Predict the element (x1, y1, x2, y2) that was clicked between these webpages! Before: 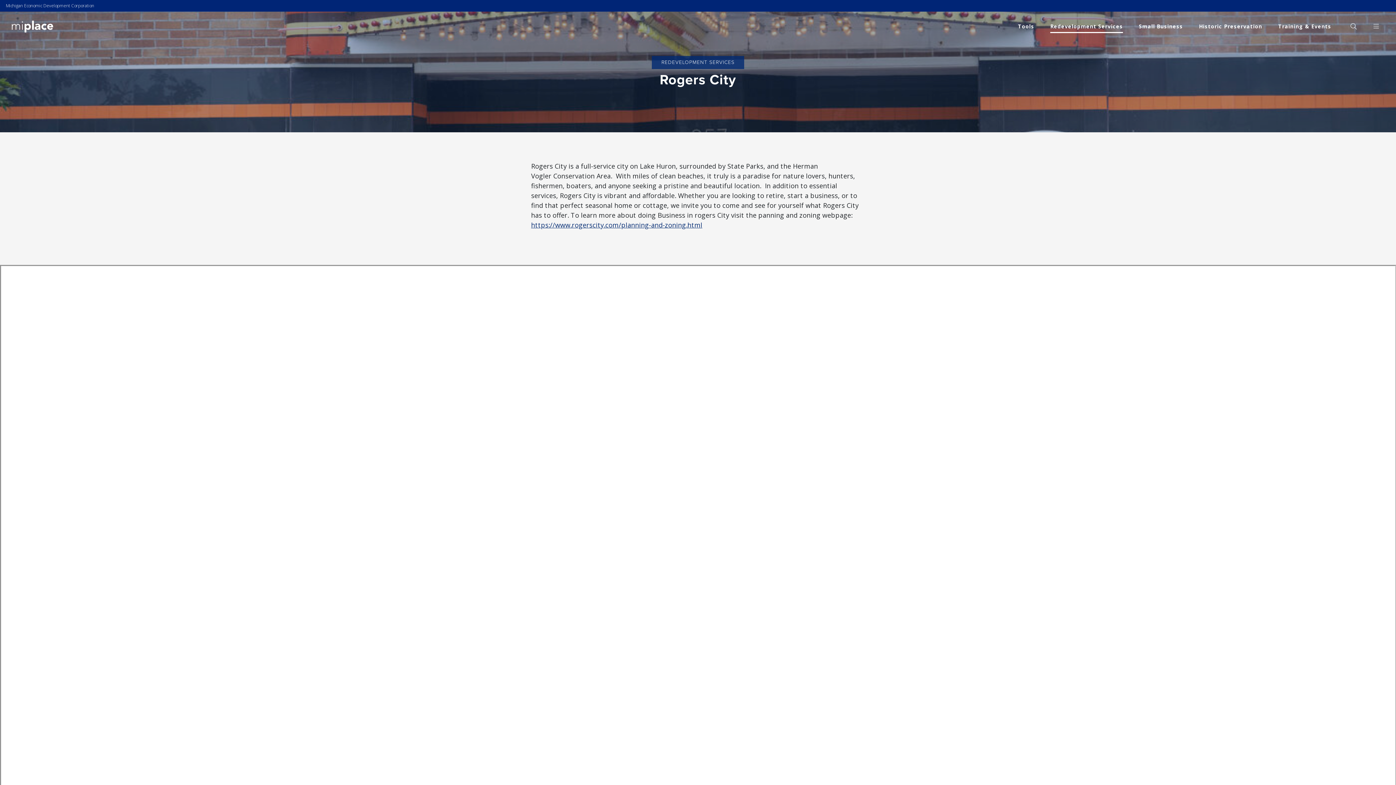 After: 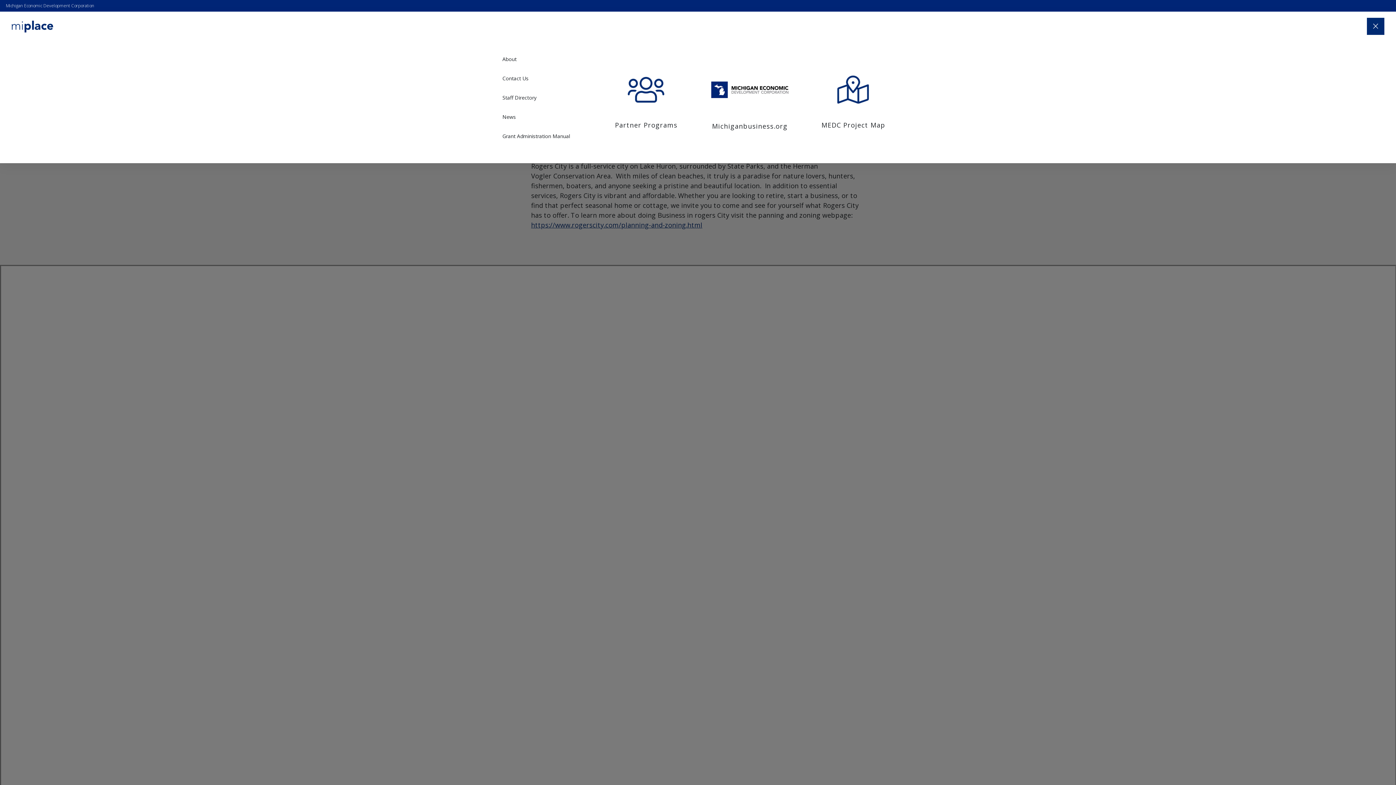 Action: label: Show More bbox: (1368, 18, 1384, 33)